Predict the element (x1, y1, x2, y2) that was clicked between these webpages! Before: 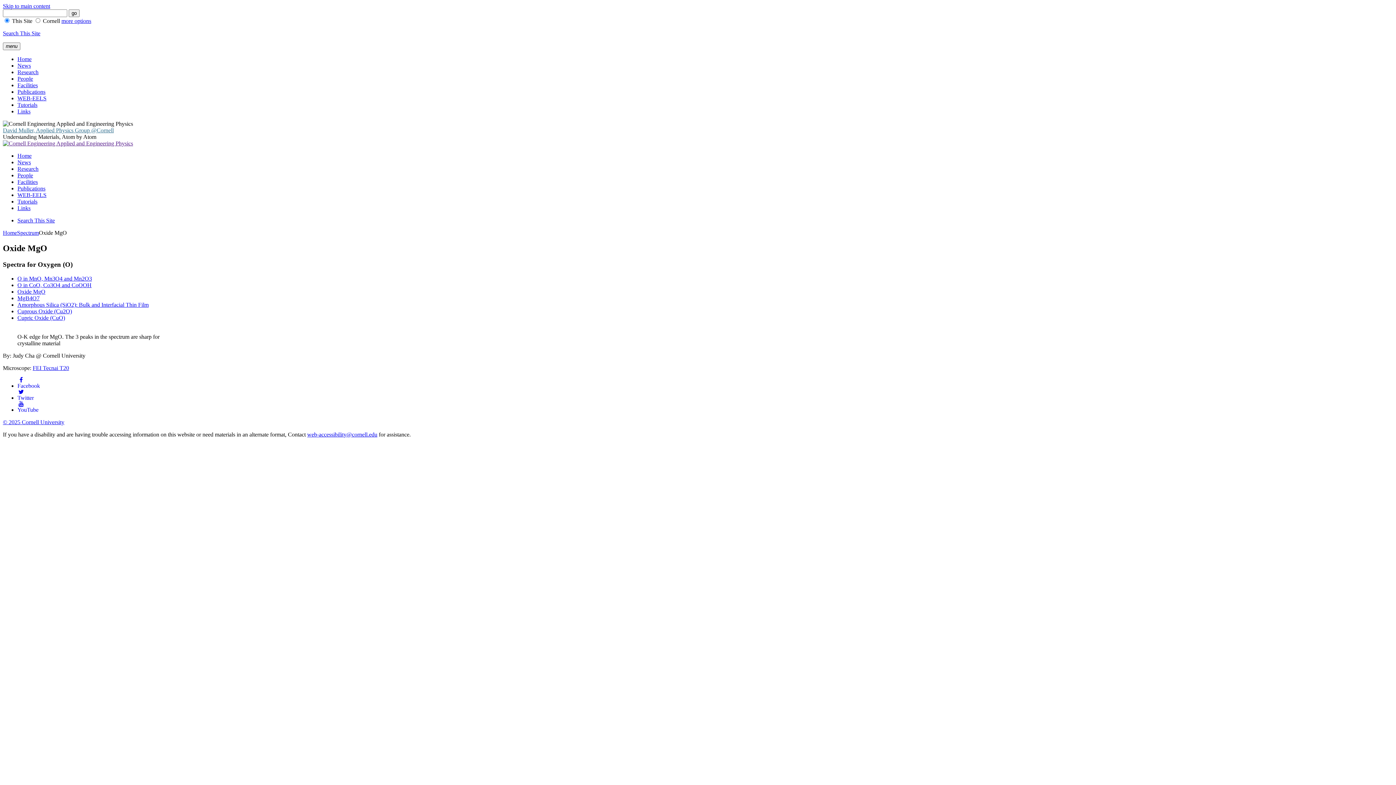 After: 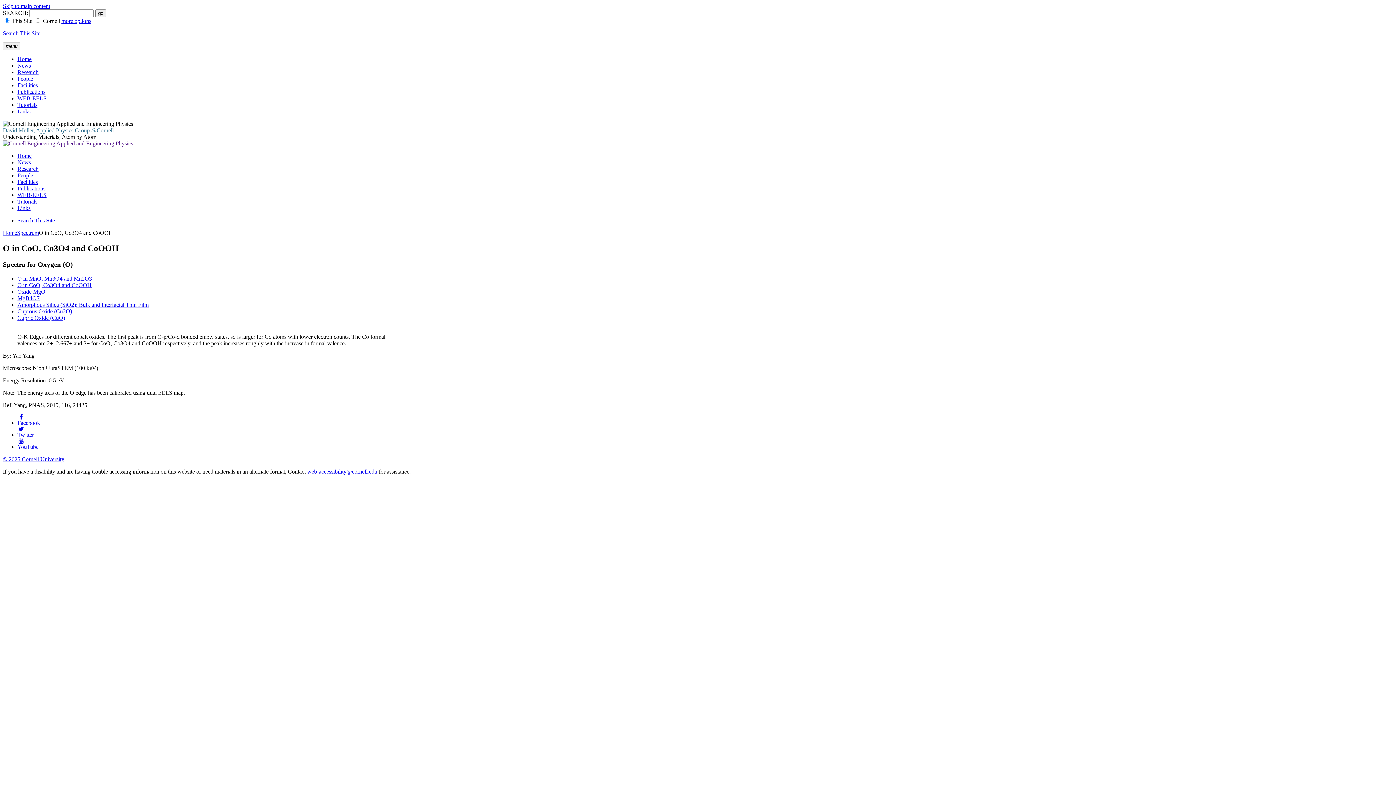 Action: bbox: (17, 282, 91, 288) label: O in CoO, Co3O4 and CoOOH